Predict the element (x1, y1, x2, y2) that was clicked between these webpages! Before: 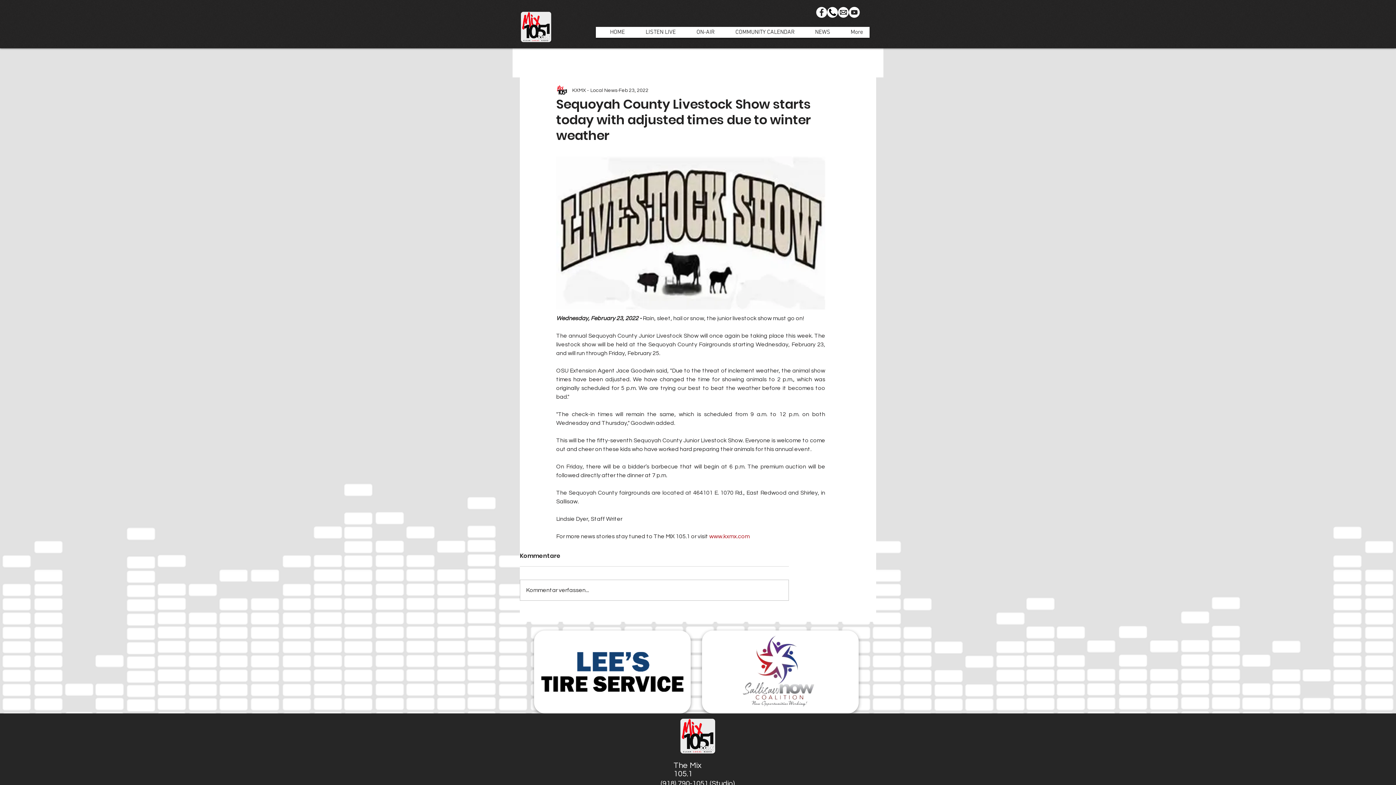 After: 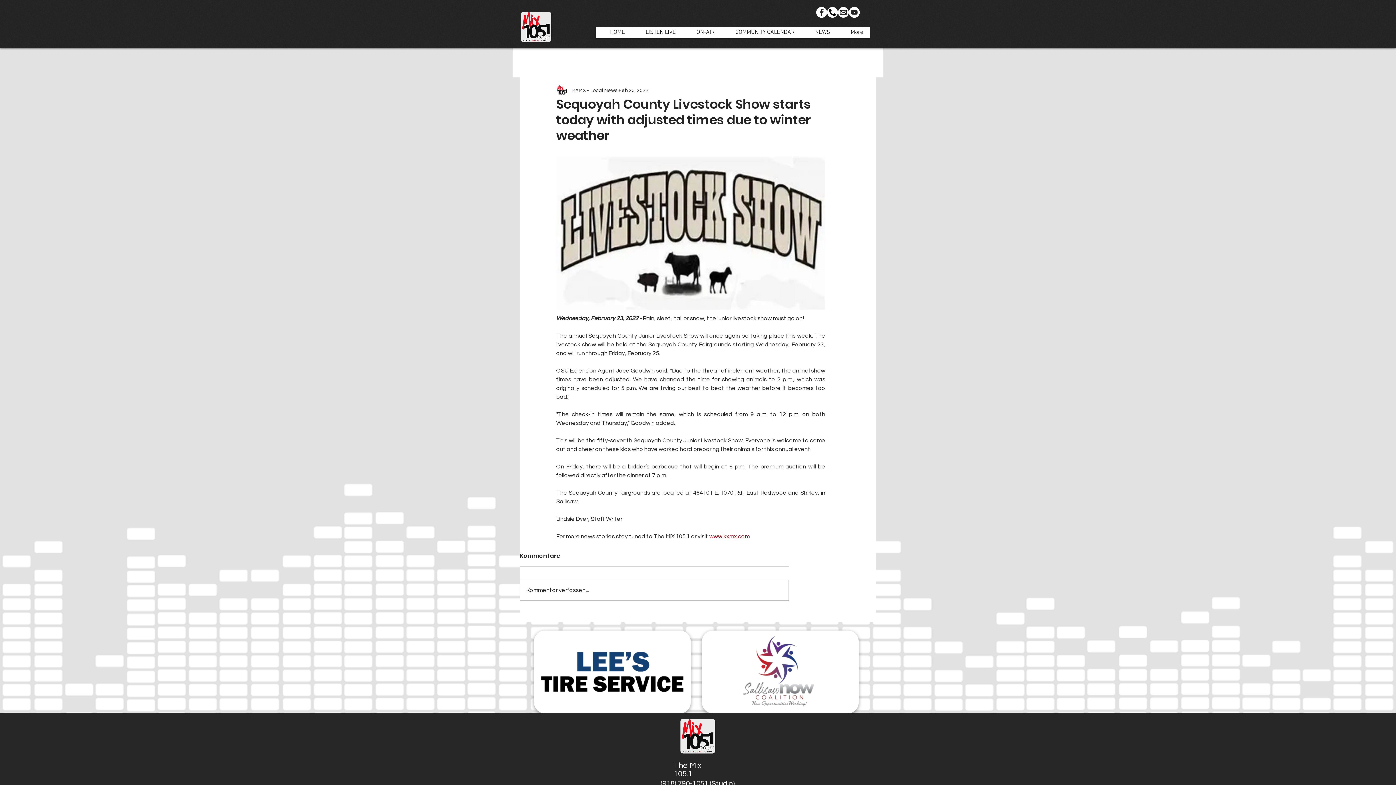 Action: bbox: (849, 6, 860, 17) label: Youtube